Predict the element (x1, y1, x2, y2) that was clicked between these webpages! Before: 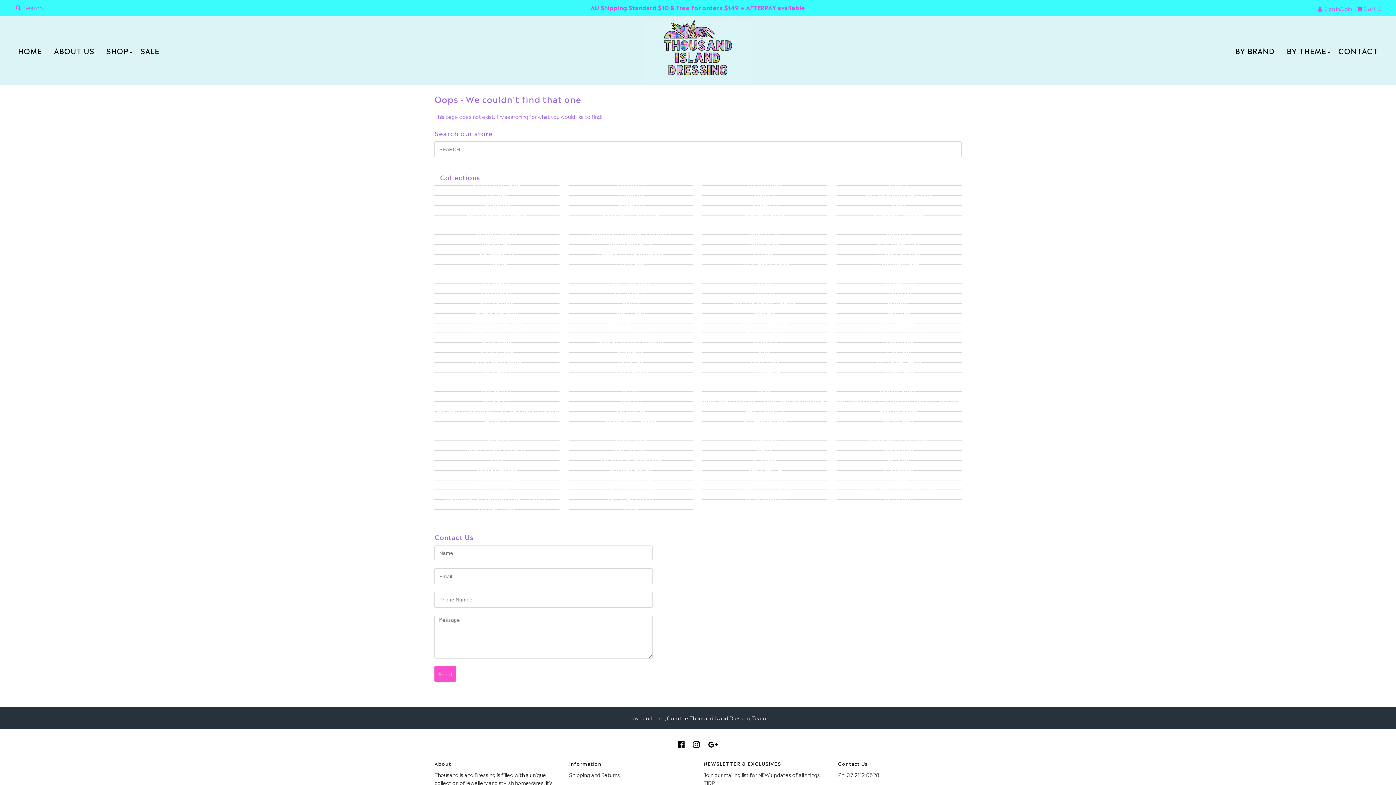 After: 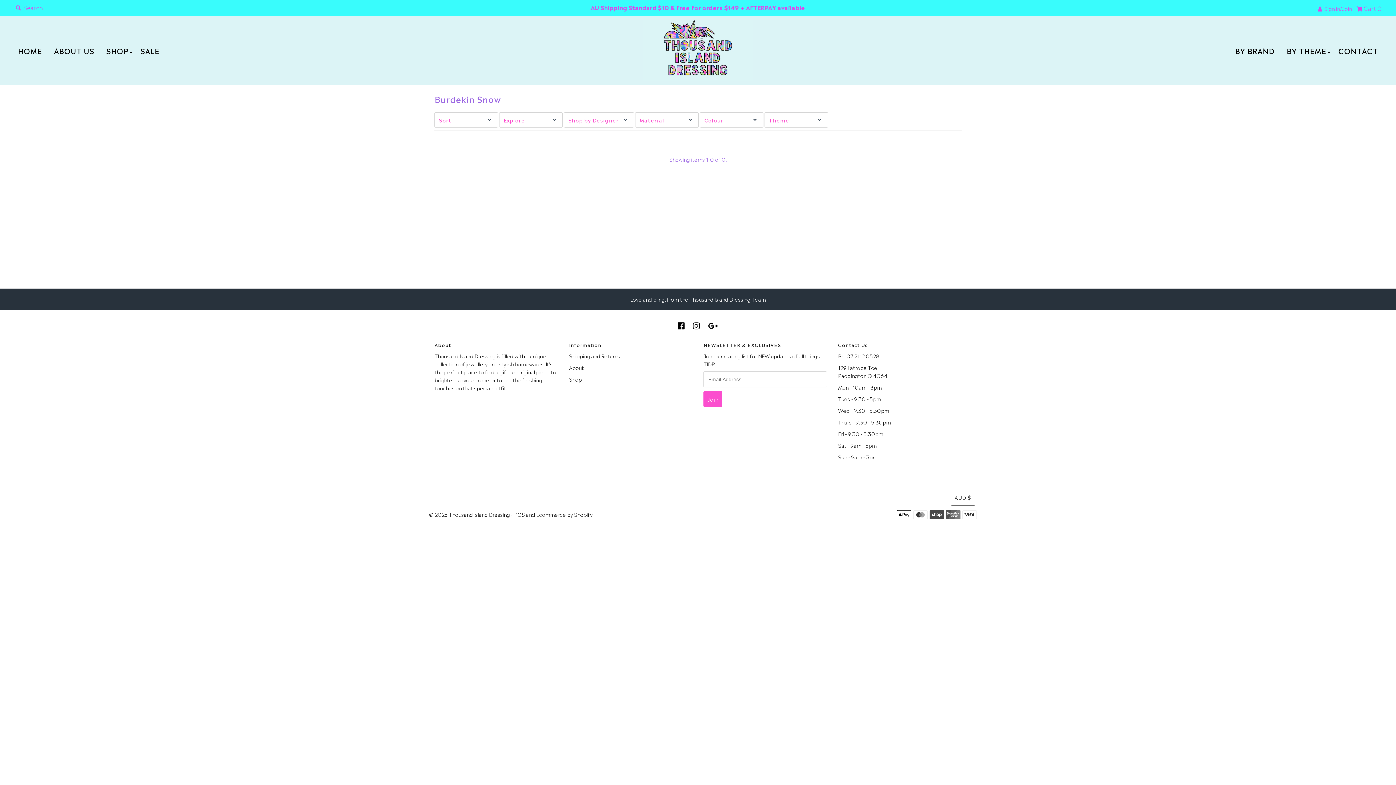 Action: label: BURDEKIN SNOW
 bbox: (608, 240, 653, 248)